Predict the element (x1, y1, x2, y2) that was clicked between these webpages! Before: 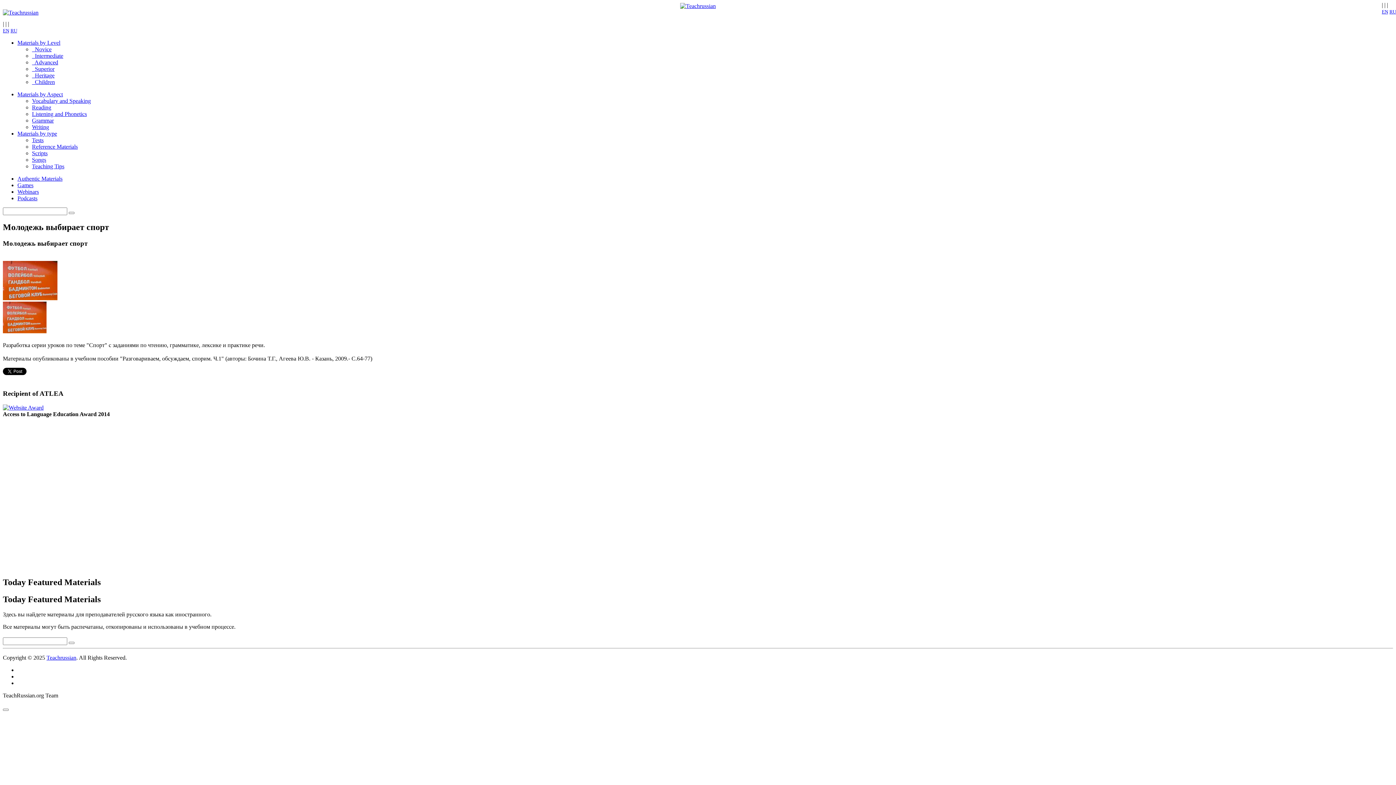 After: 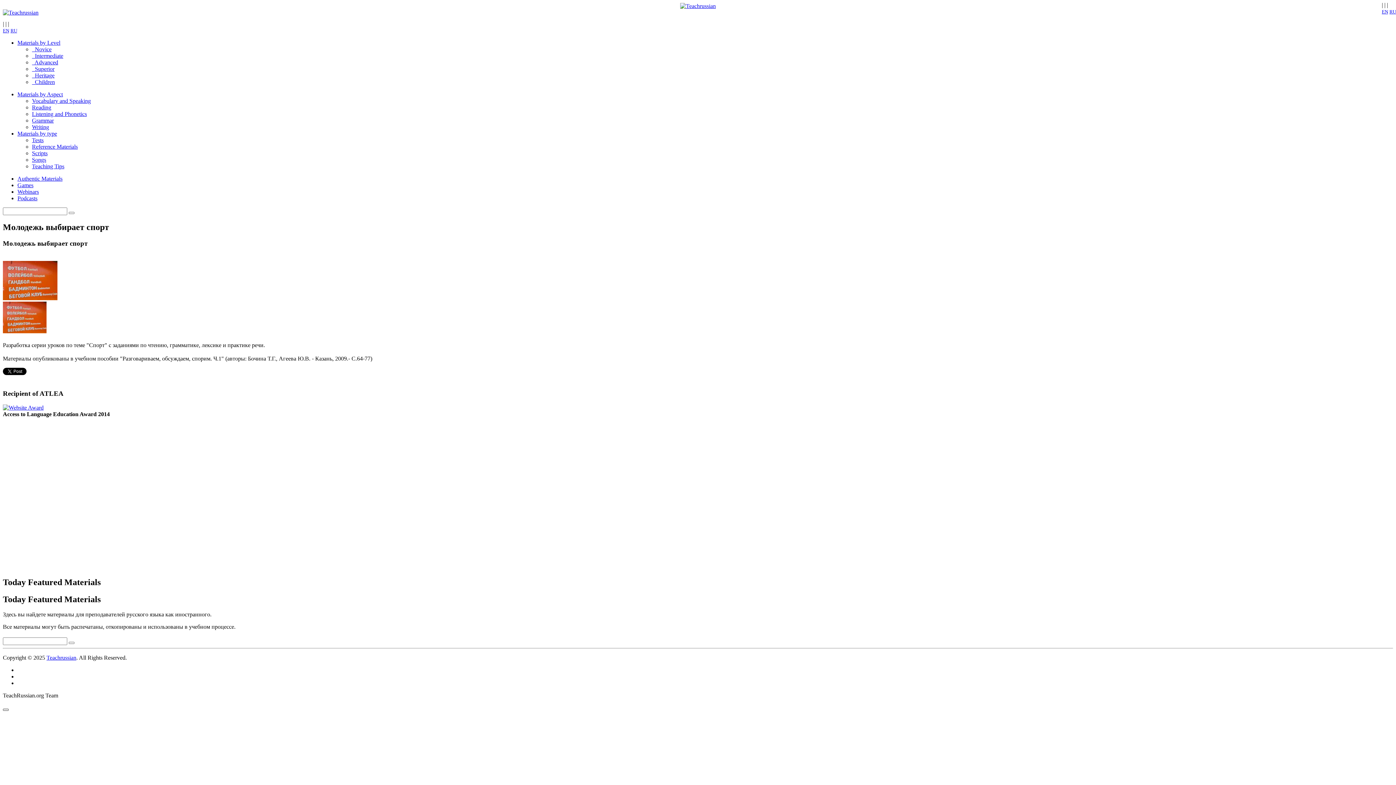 Action: bbox: (2, 709, 8, 711)